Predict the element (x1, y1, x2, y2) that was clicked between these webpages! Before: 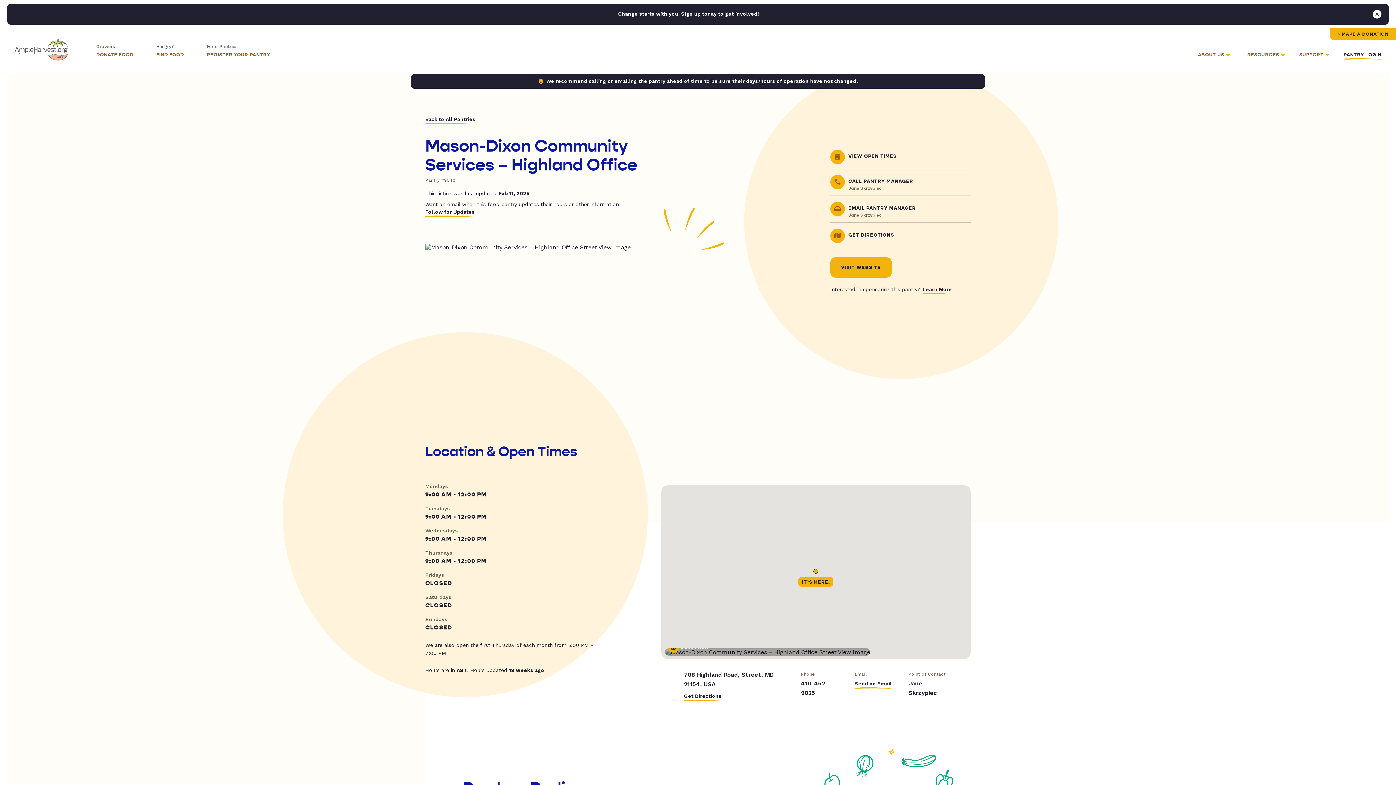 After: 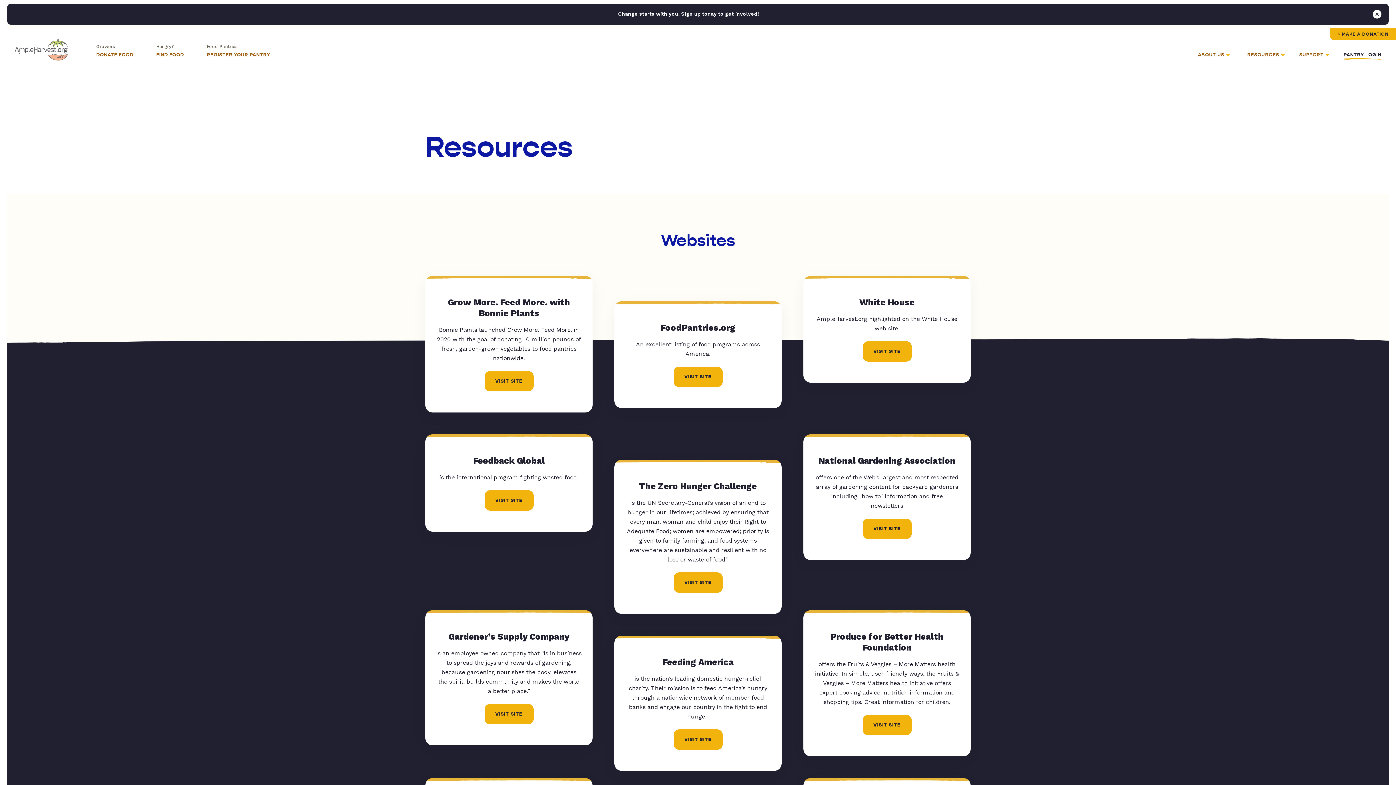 Action: label: RESOURCES bbox: (1247, 52, 1285, 74)